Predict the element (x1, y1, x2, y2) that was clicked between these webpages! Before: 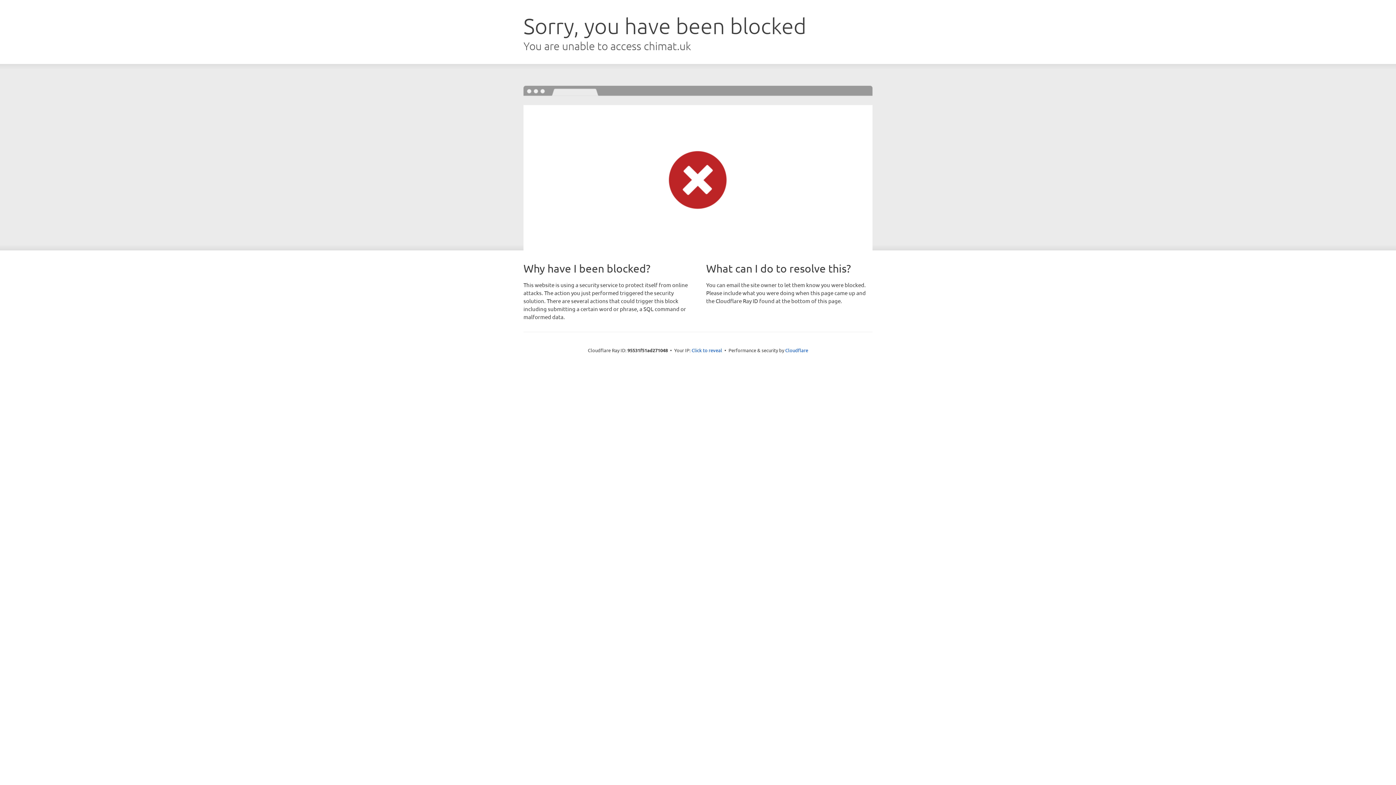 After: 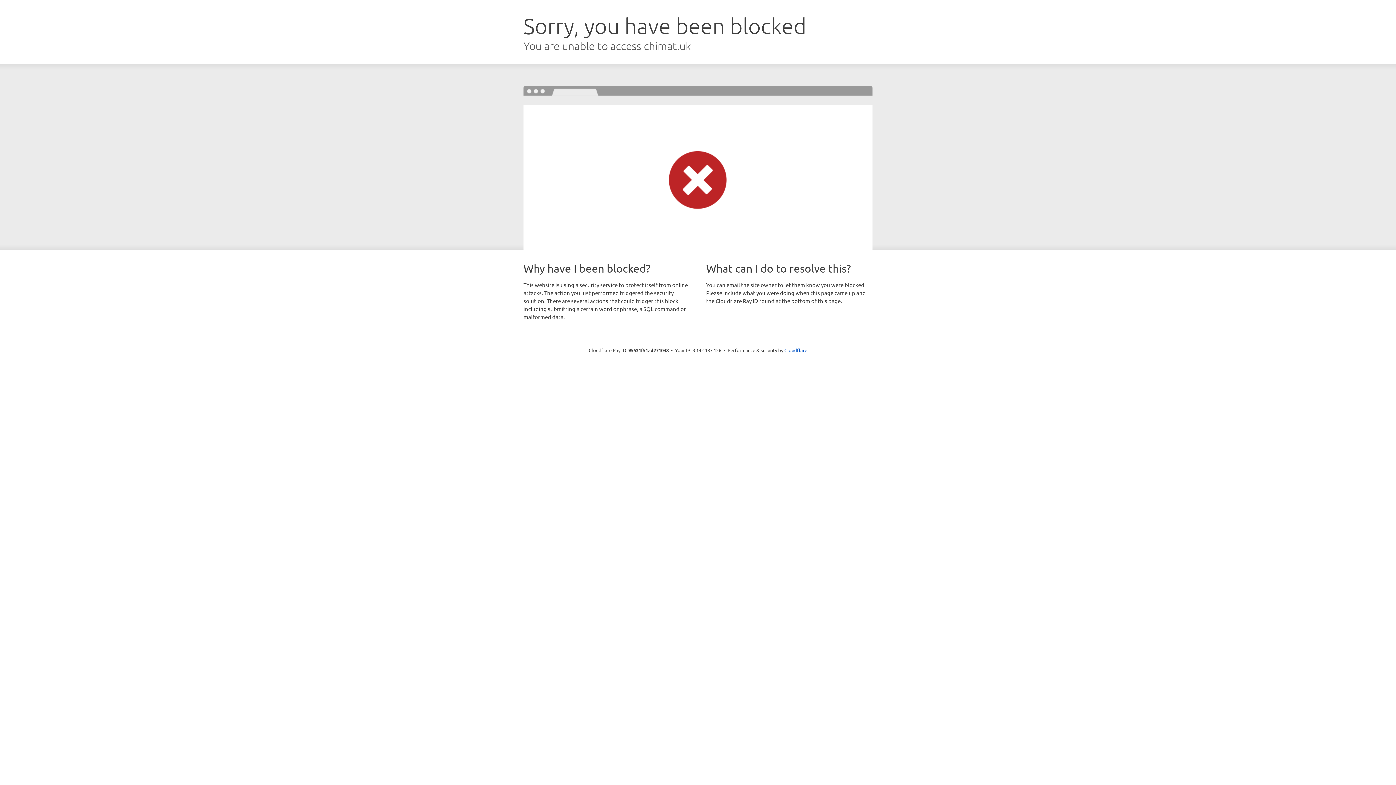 Action: bbox: (691, 346, 722, 353) label: Click to reveal